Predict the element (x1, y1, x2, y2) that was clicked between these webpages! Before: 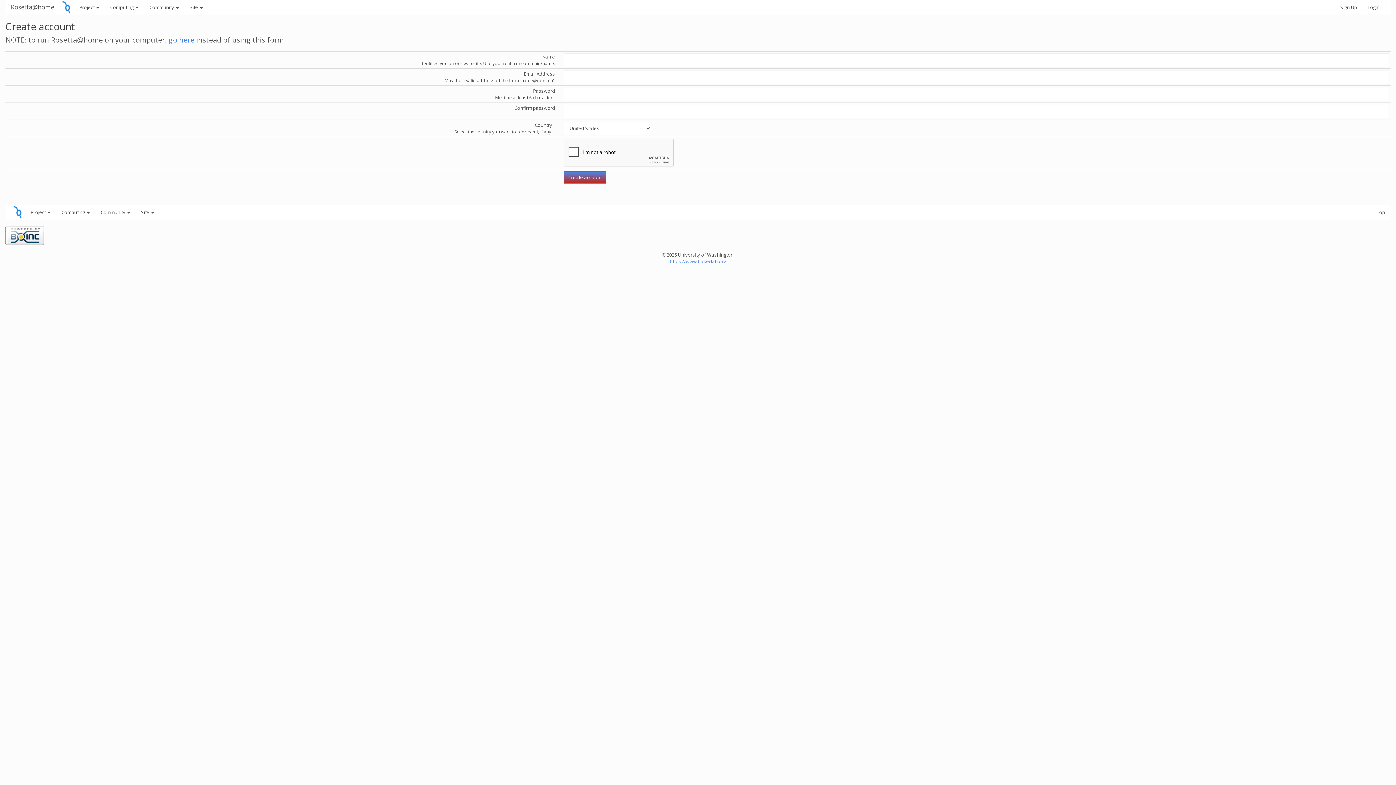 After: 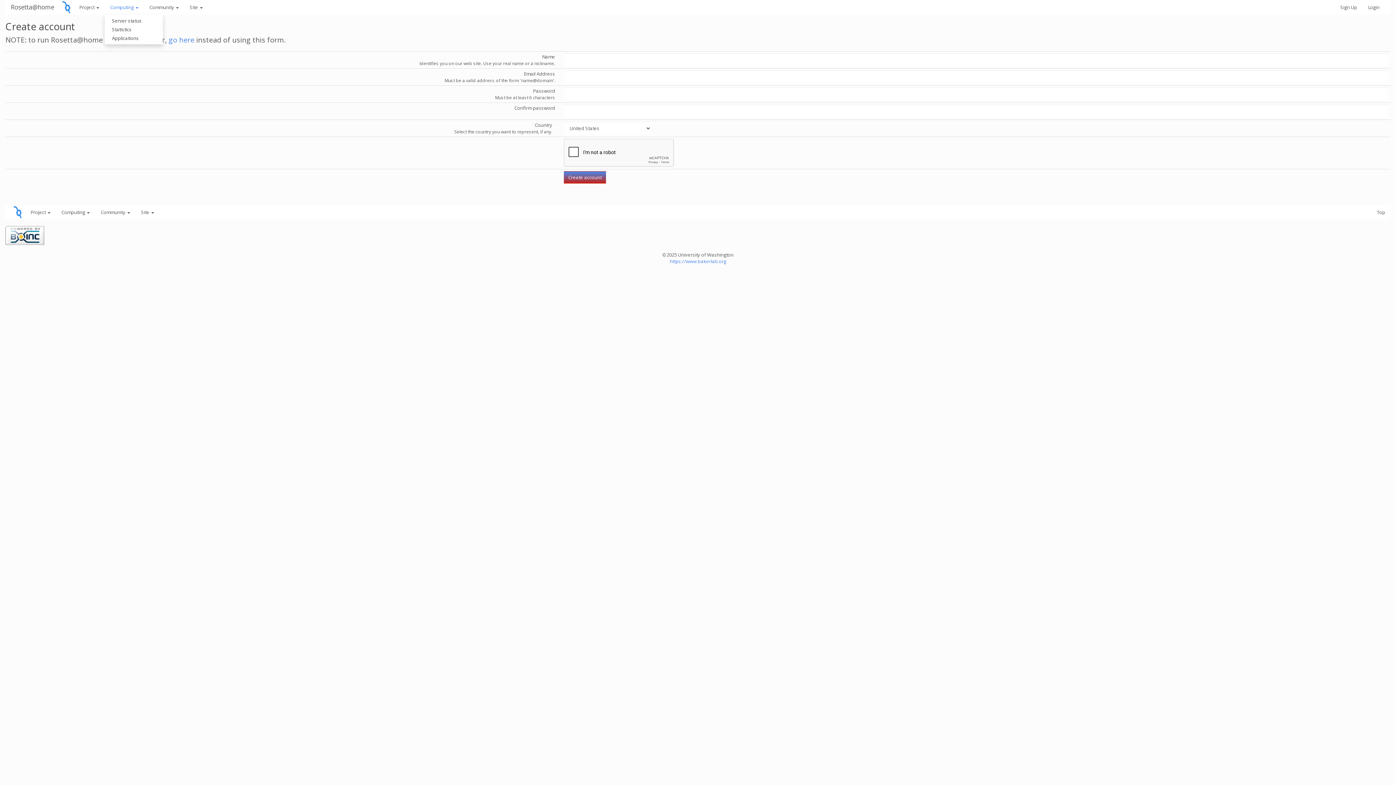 Action: label: Computing  bbox: (104, 0, 144, 14)